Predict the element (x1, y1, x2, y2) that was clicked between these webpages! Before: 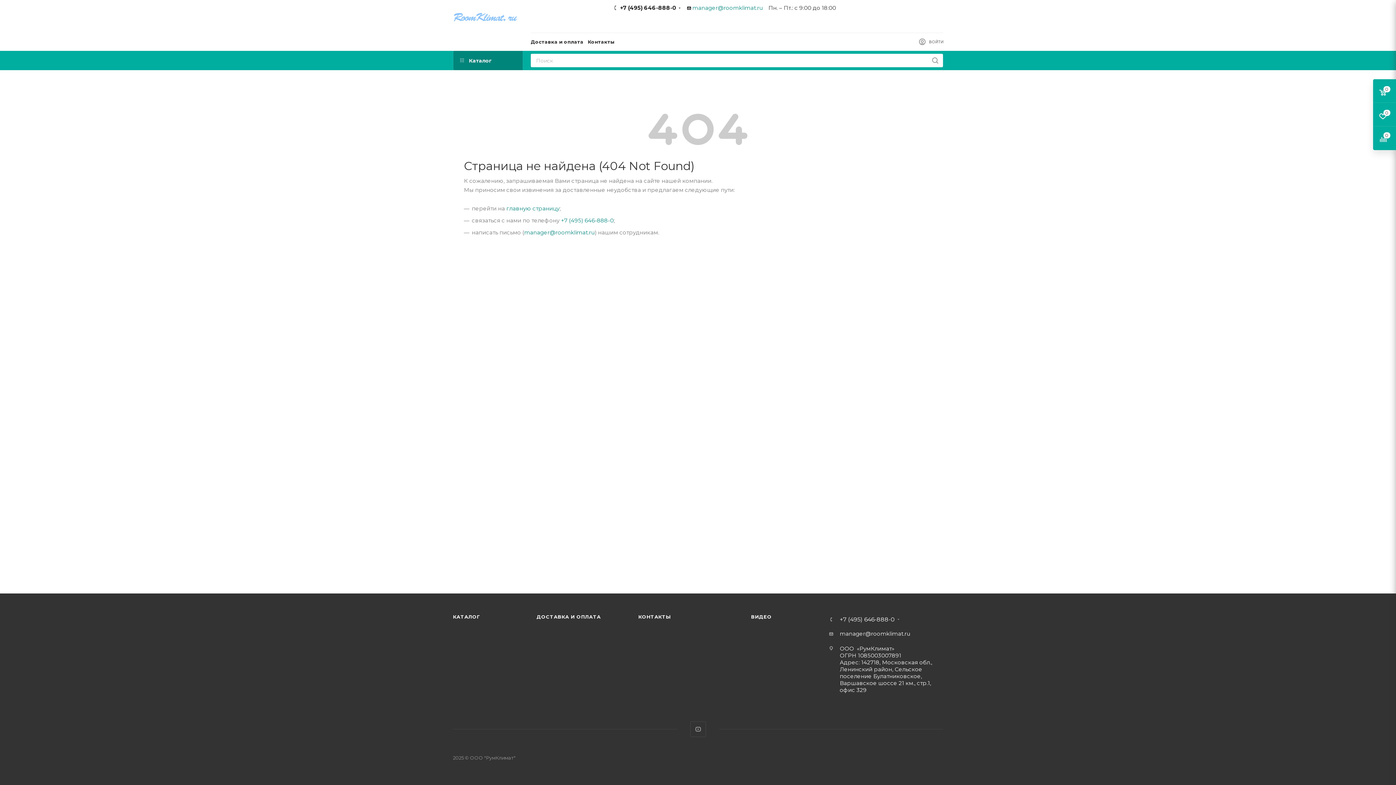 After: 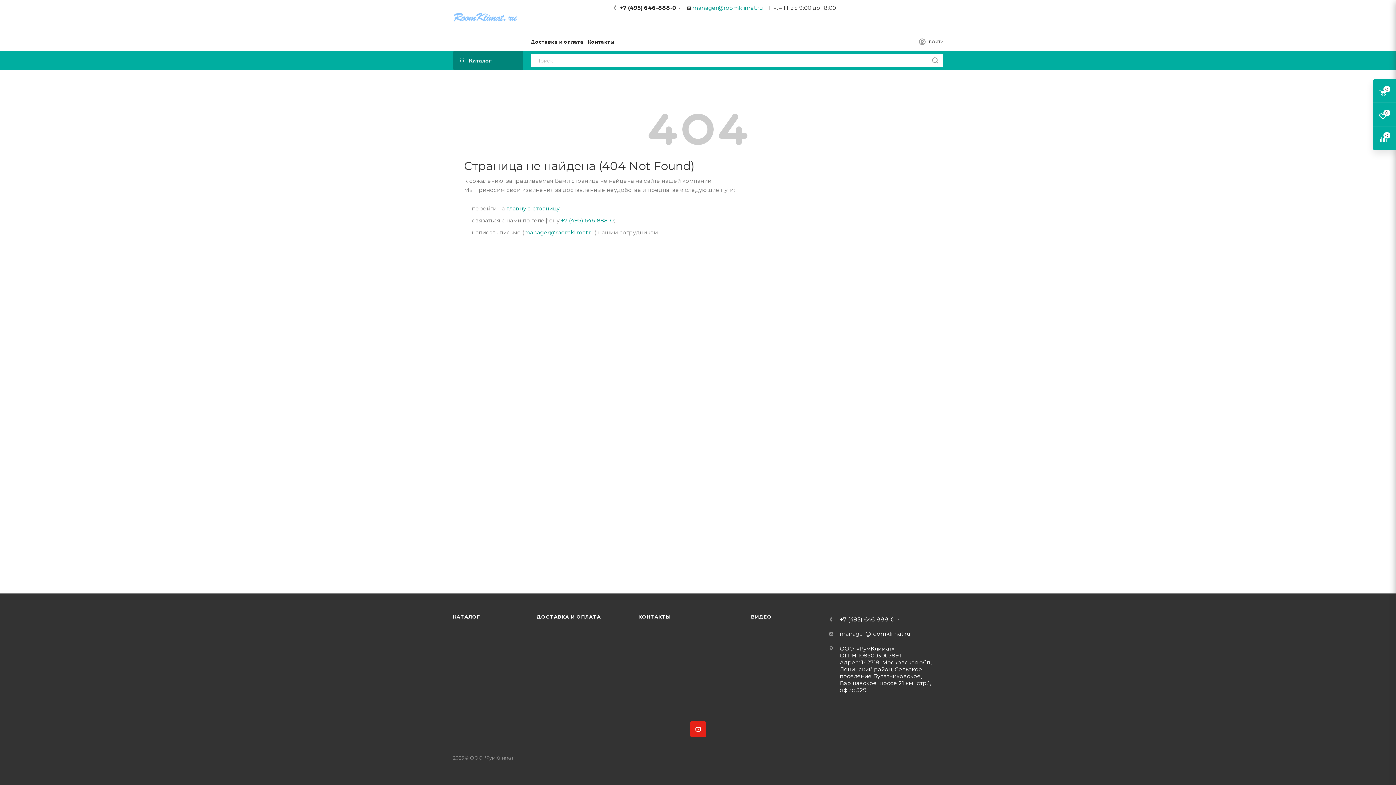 Action: bbox: (690, 721, 706, 737) label: YouTube